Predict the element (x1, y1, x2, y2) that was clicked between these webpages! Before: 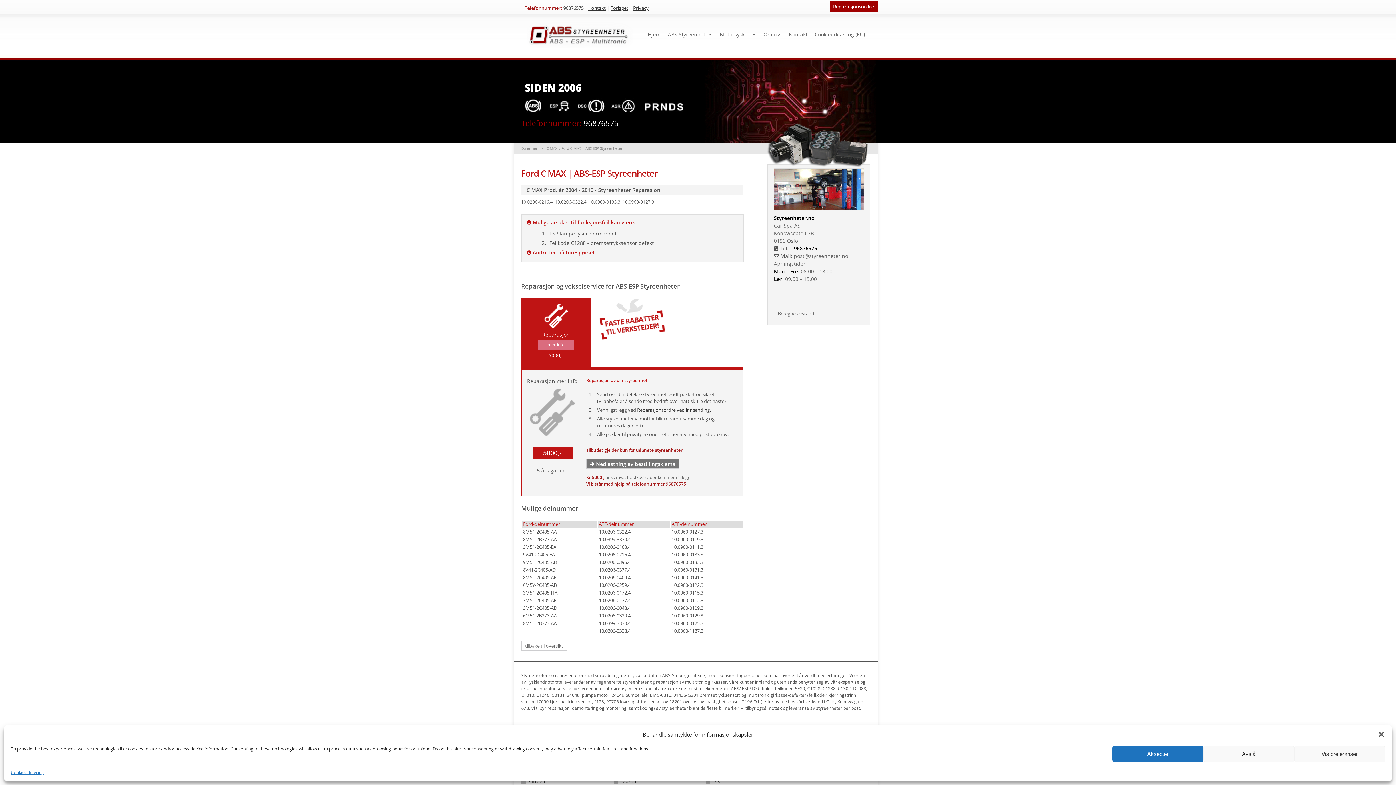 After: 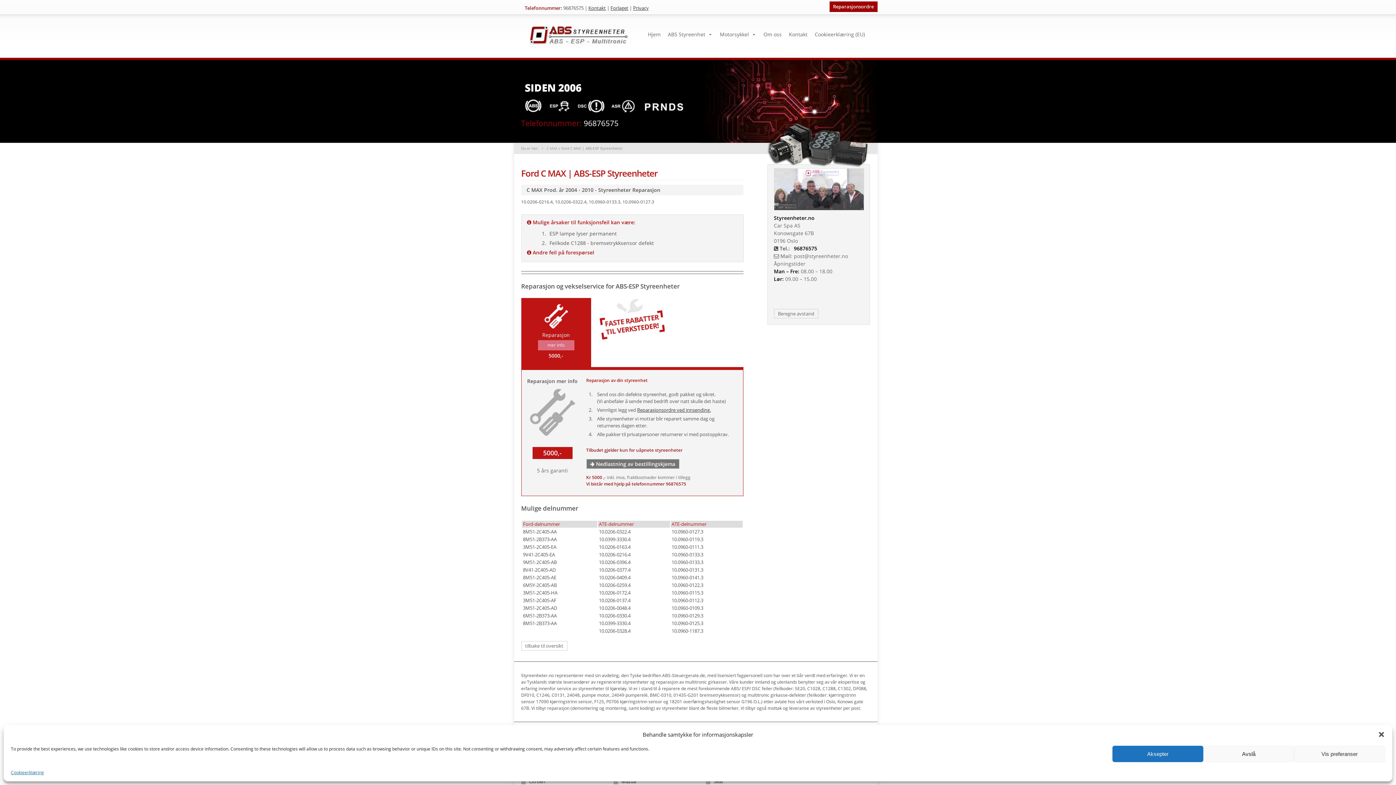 Action: label: Reparasjon
mer info
5000,- bbox: (521, 298, 591, 368)